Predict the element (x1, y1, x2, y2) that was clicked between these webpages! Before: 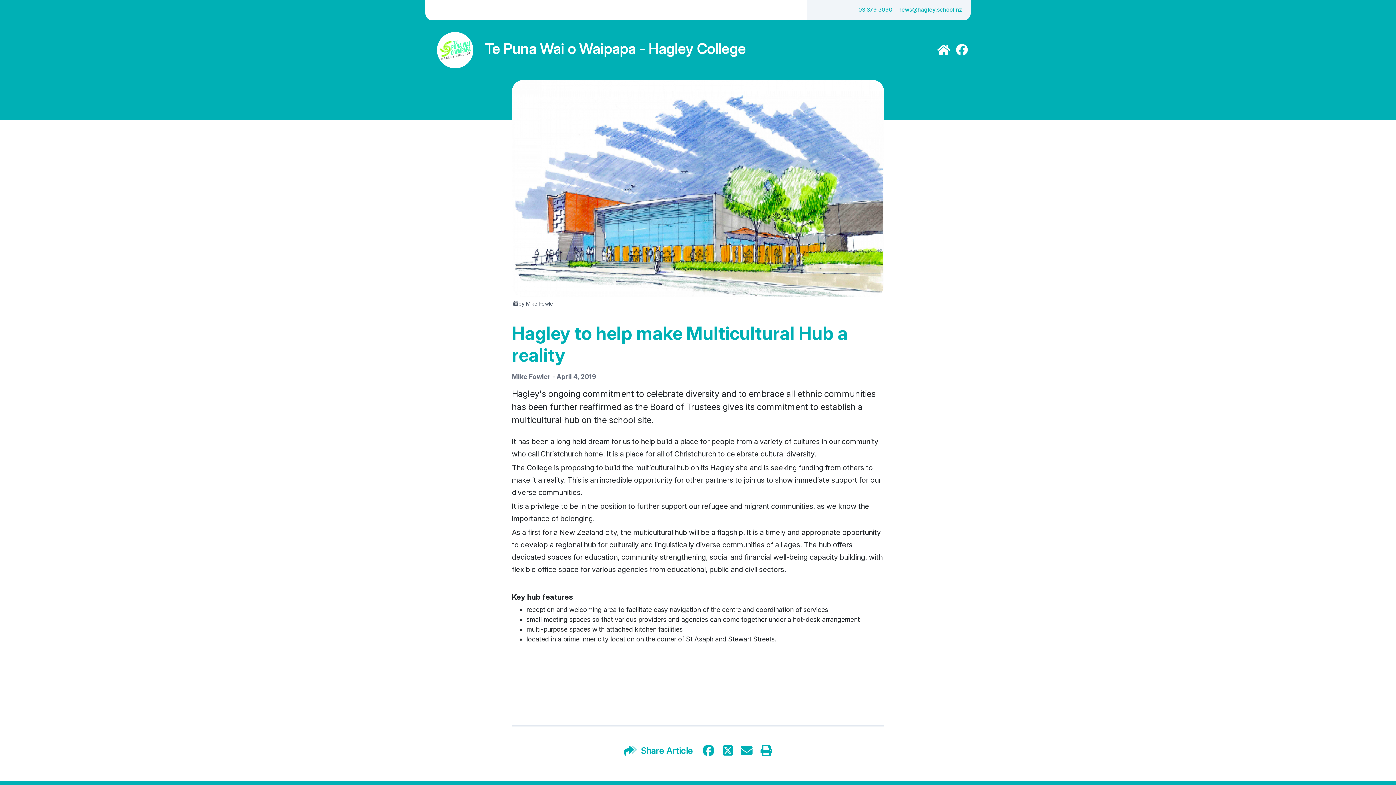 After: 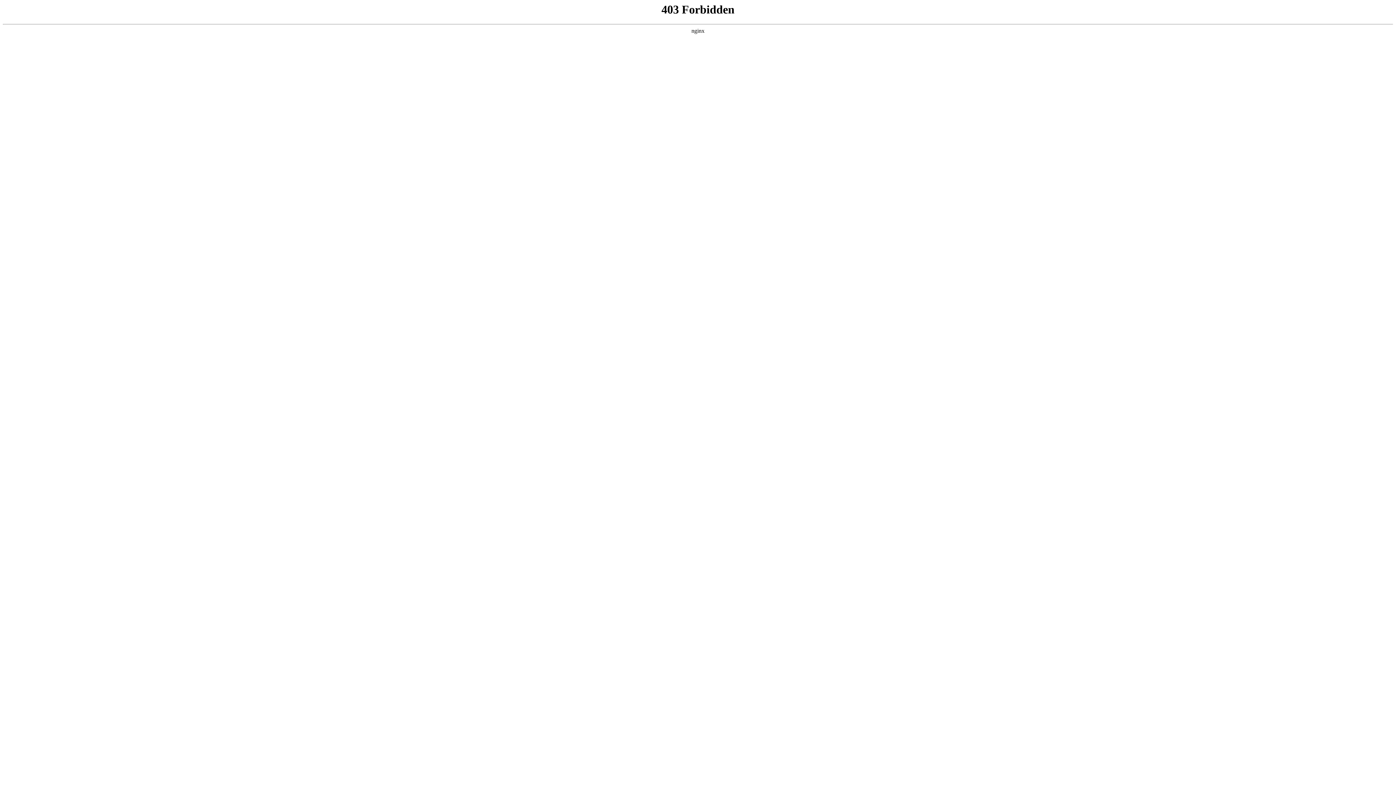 Action: bbox: (937, 44, 950, 56)